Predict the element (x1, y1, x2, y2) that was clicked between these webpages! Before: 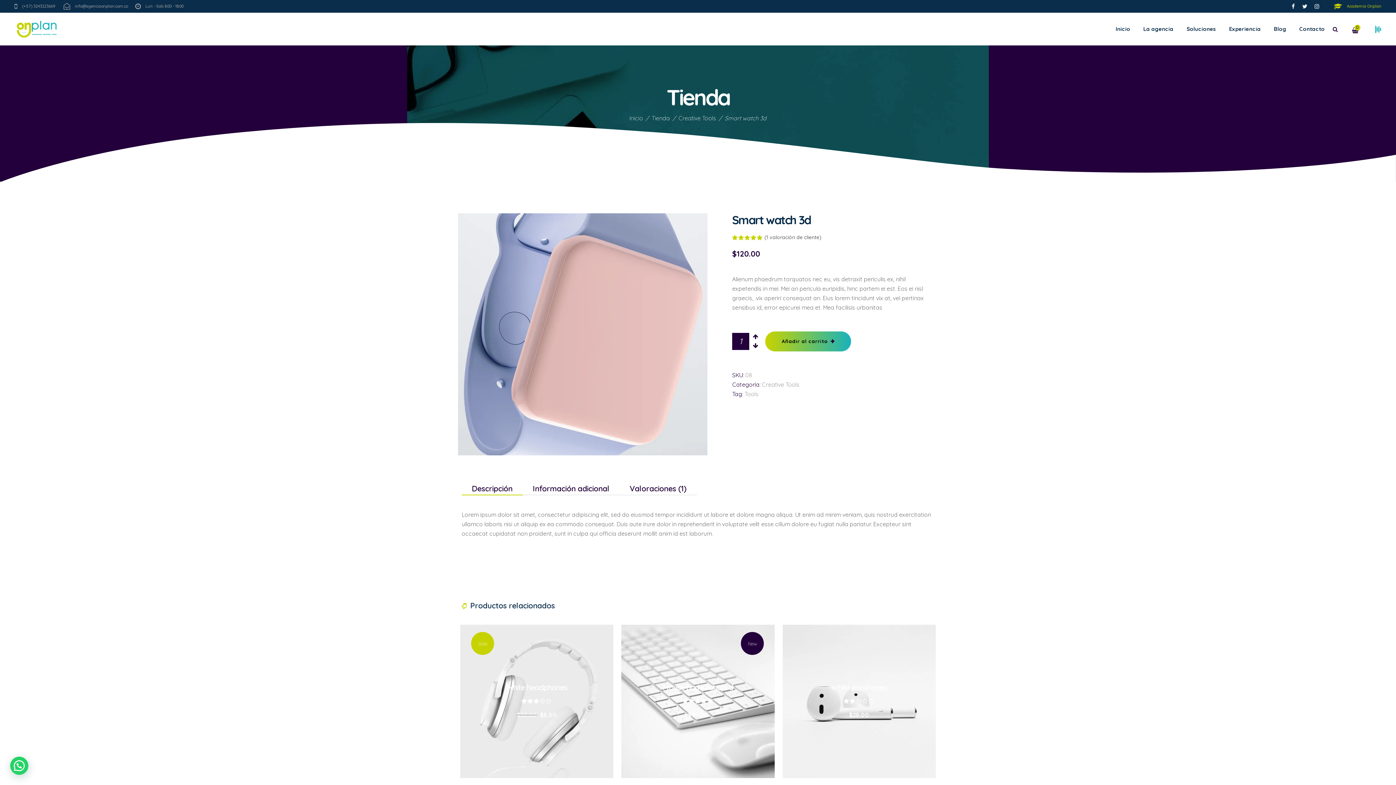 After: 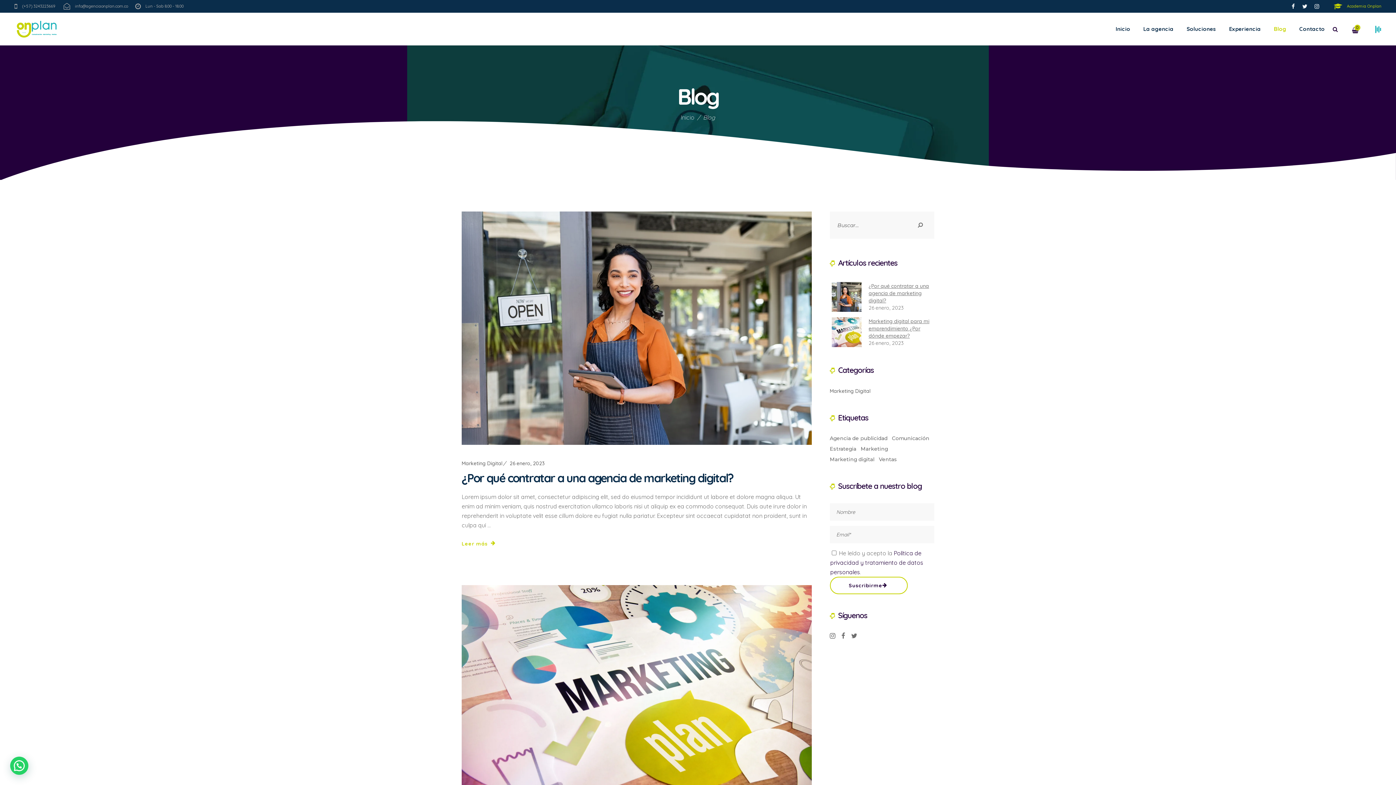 Action: label: Blog bbox: (1267, 12, 1293, 45)